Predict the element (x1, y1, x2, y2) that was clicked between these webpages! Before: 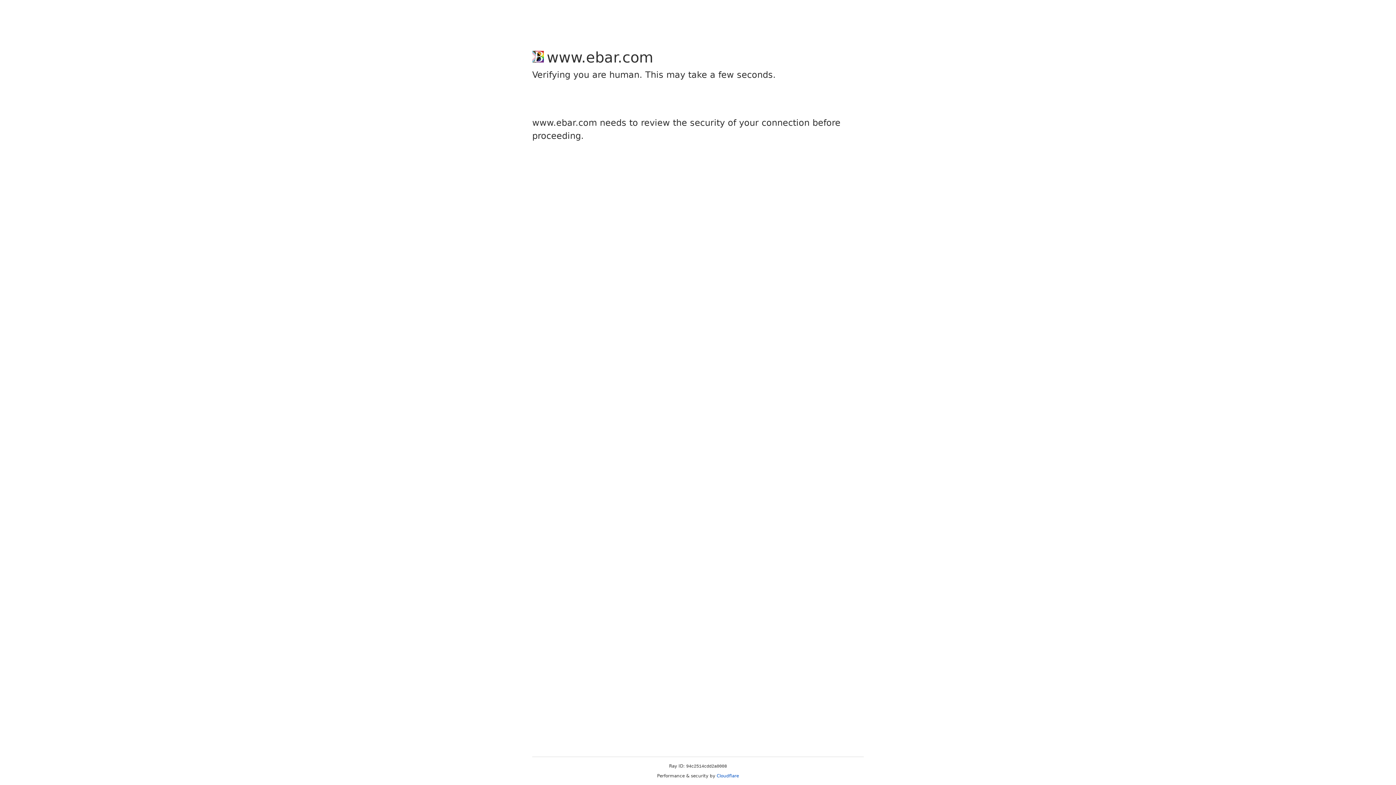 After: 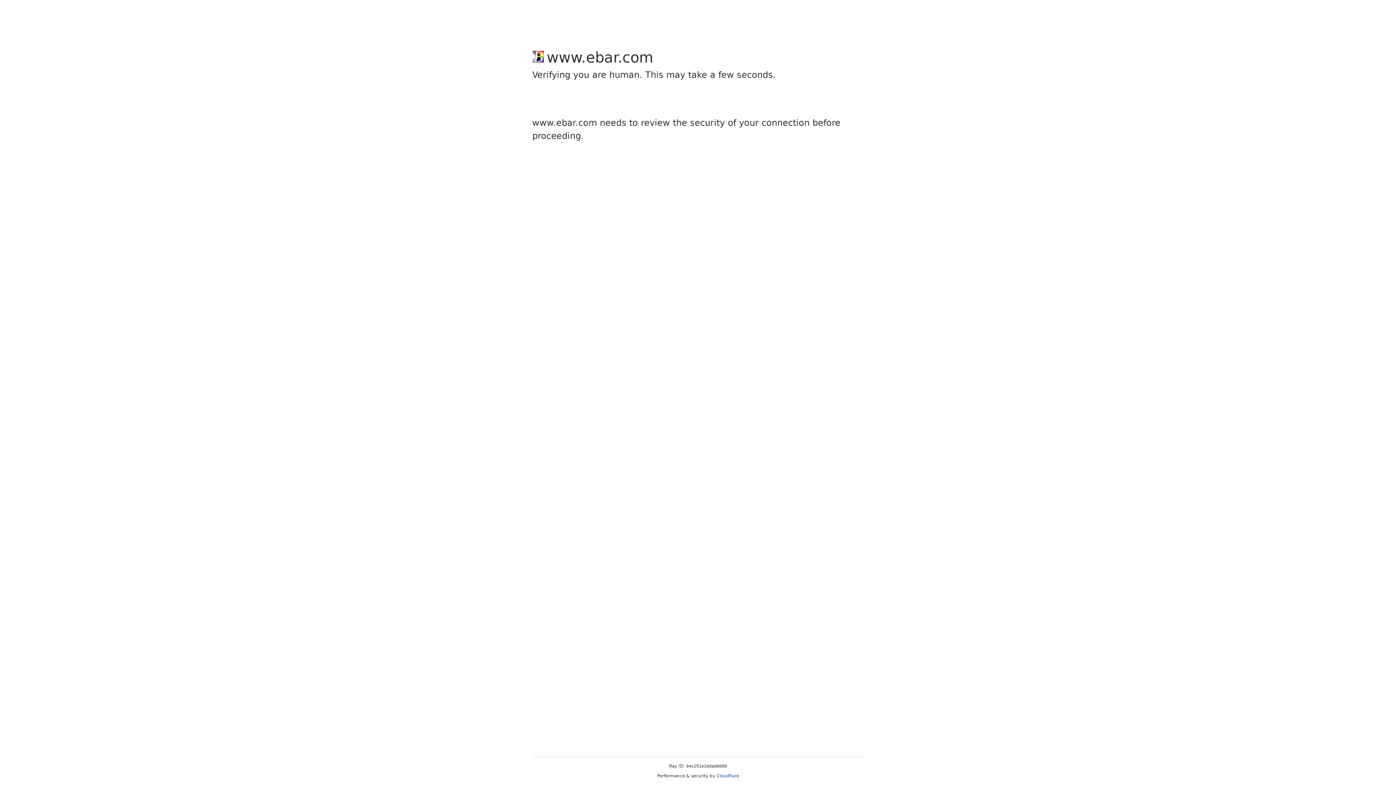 Action: label: Cloudflare bbox: (716, 773, 739, 778)